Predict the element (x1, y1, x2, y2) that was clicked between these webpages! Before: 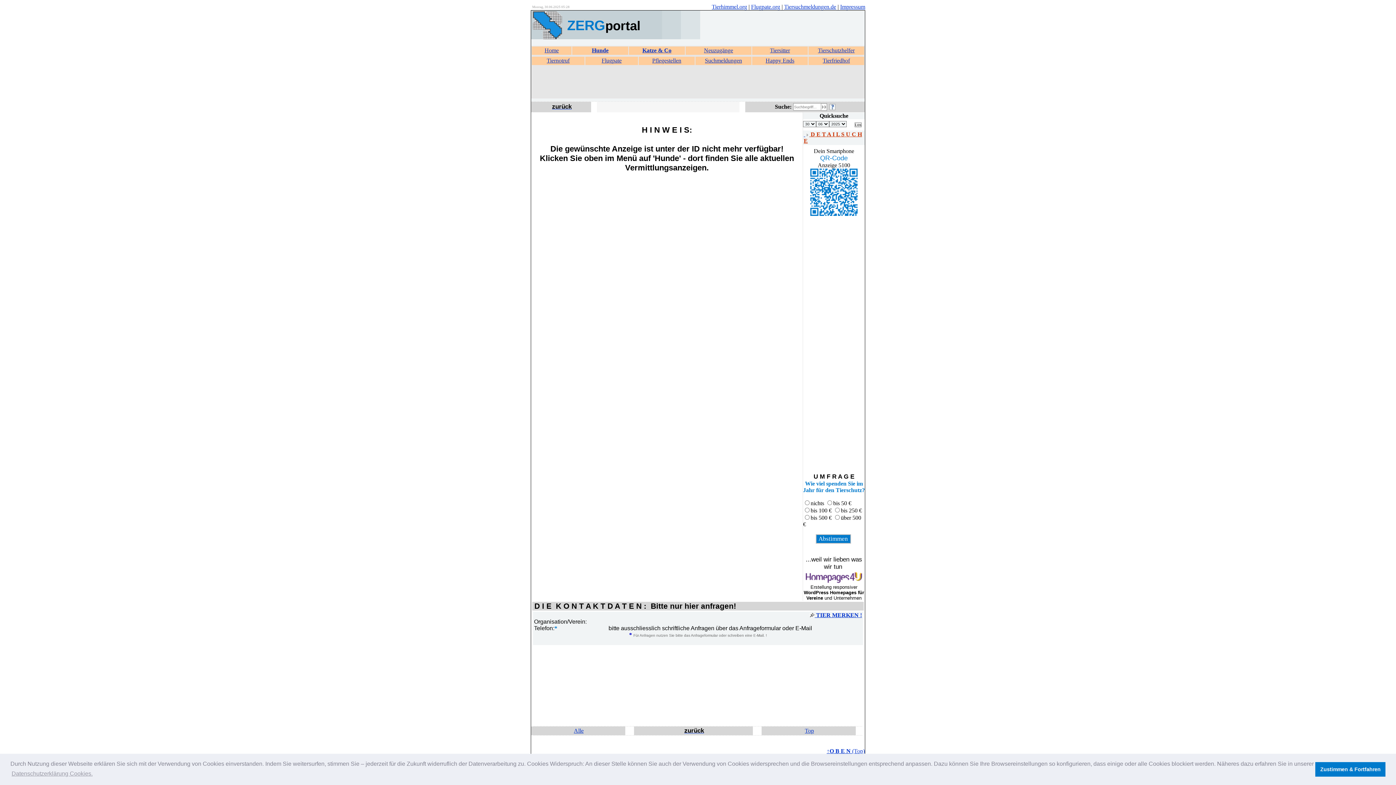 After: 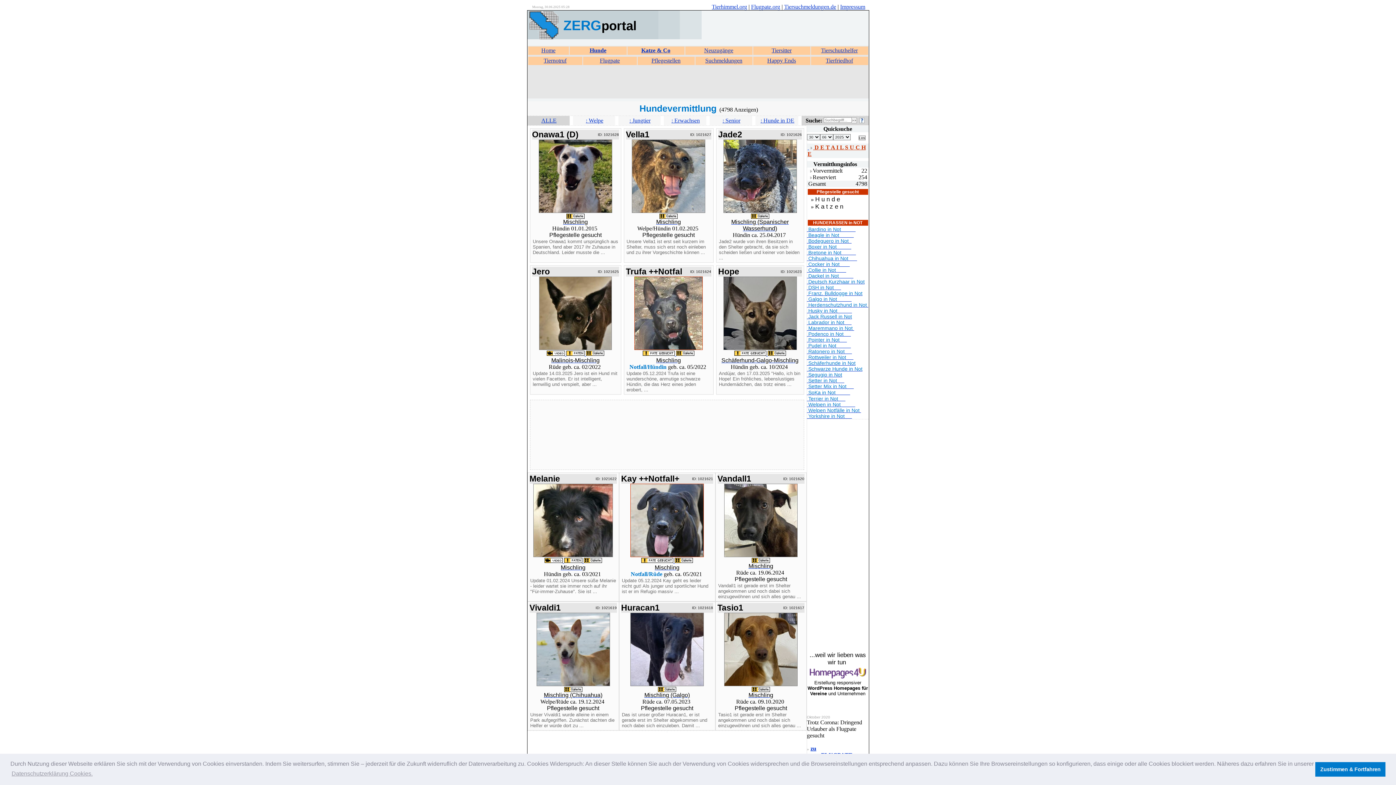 Action: label: Alle bbox: (574, 728, 583, 734)